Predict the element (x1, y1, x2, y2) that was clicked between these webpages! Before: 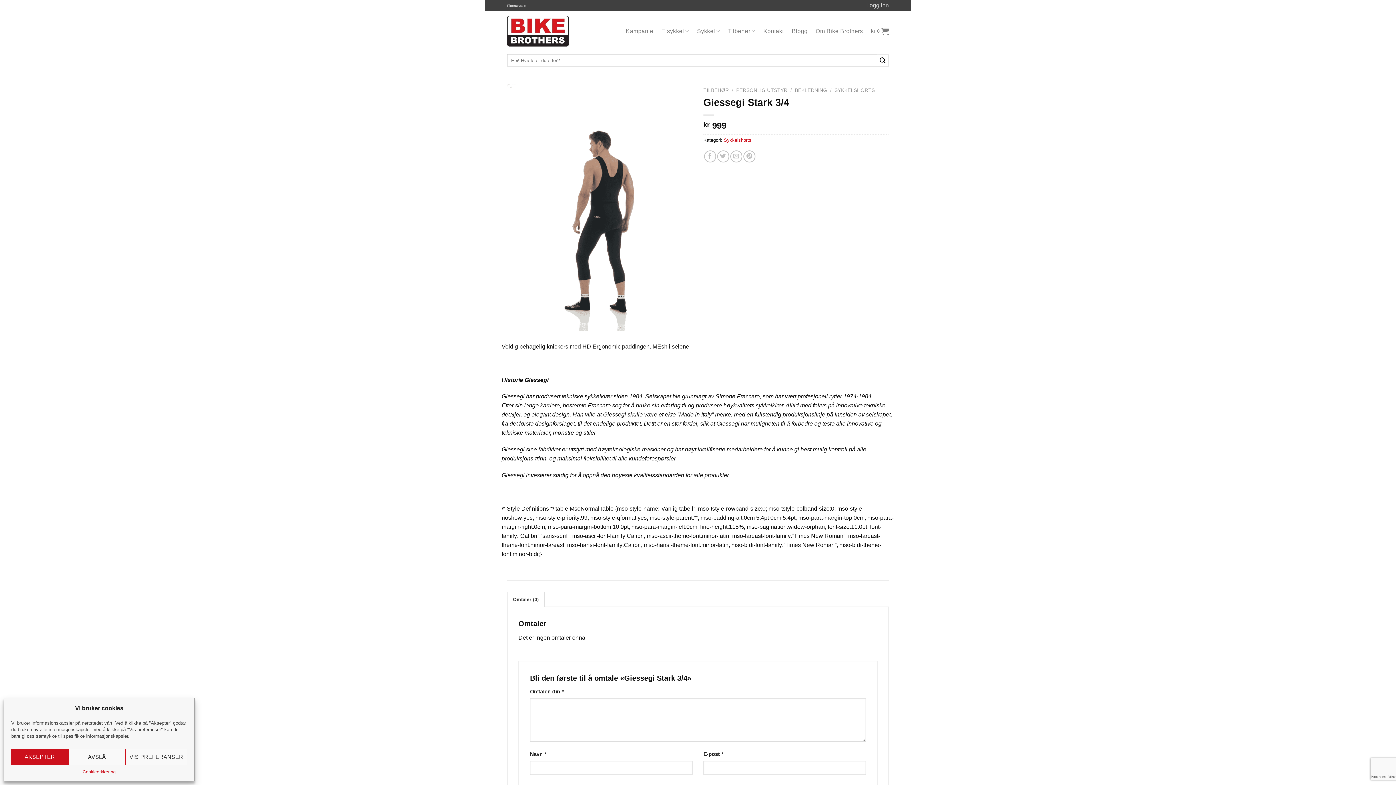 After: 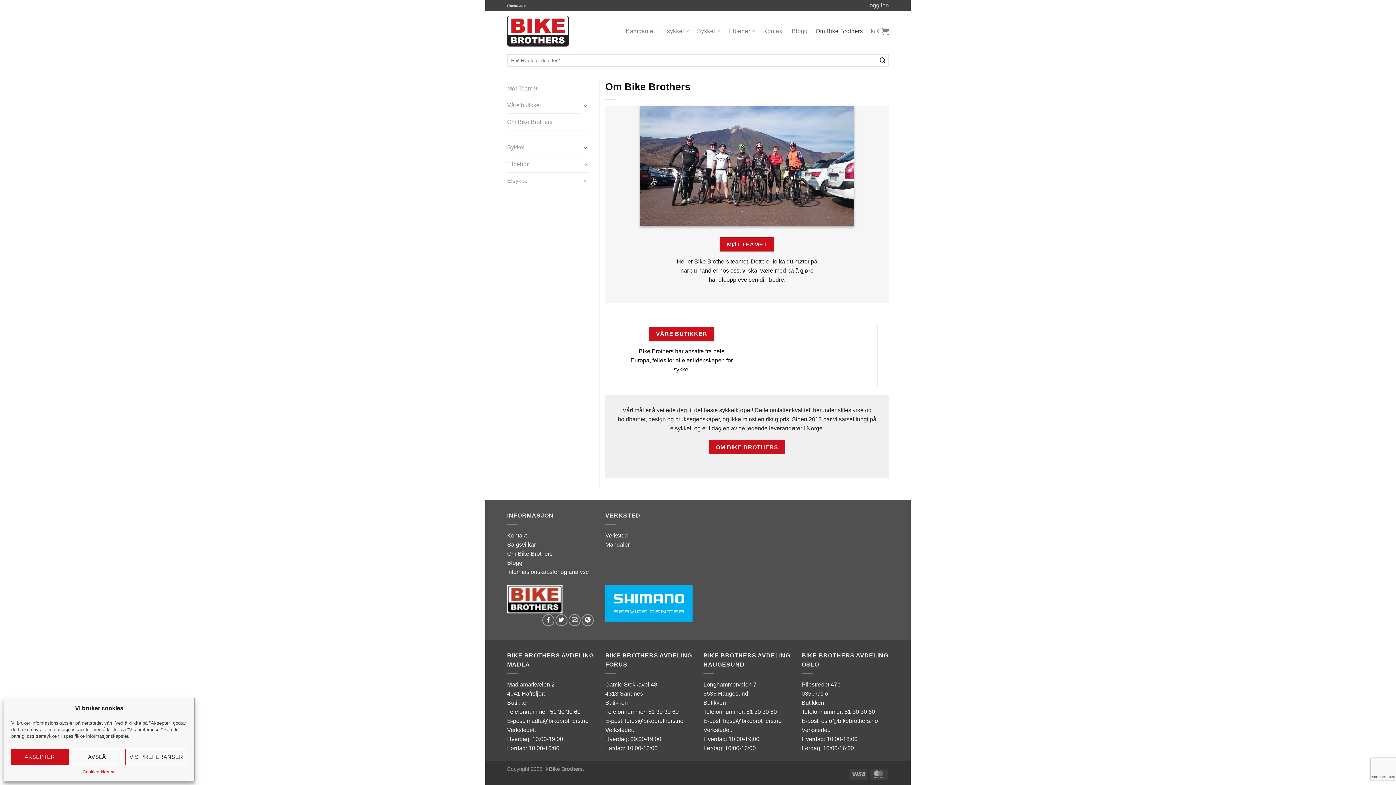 Action: label: Om Bike Brothers bbox: (815, 22, 863, 39)